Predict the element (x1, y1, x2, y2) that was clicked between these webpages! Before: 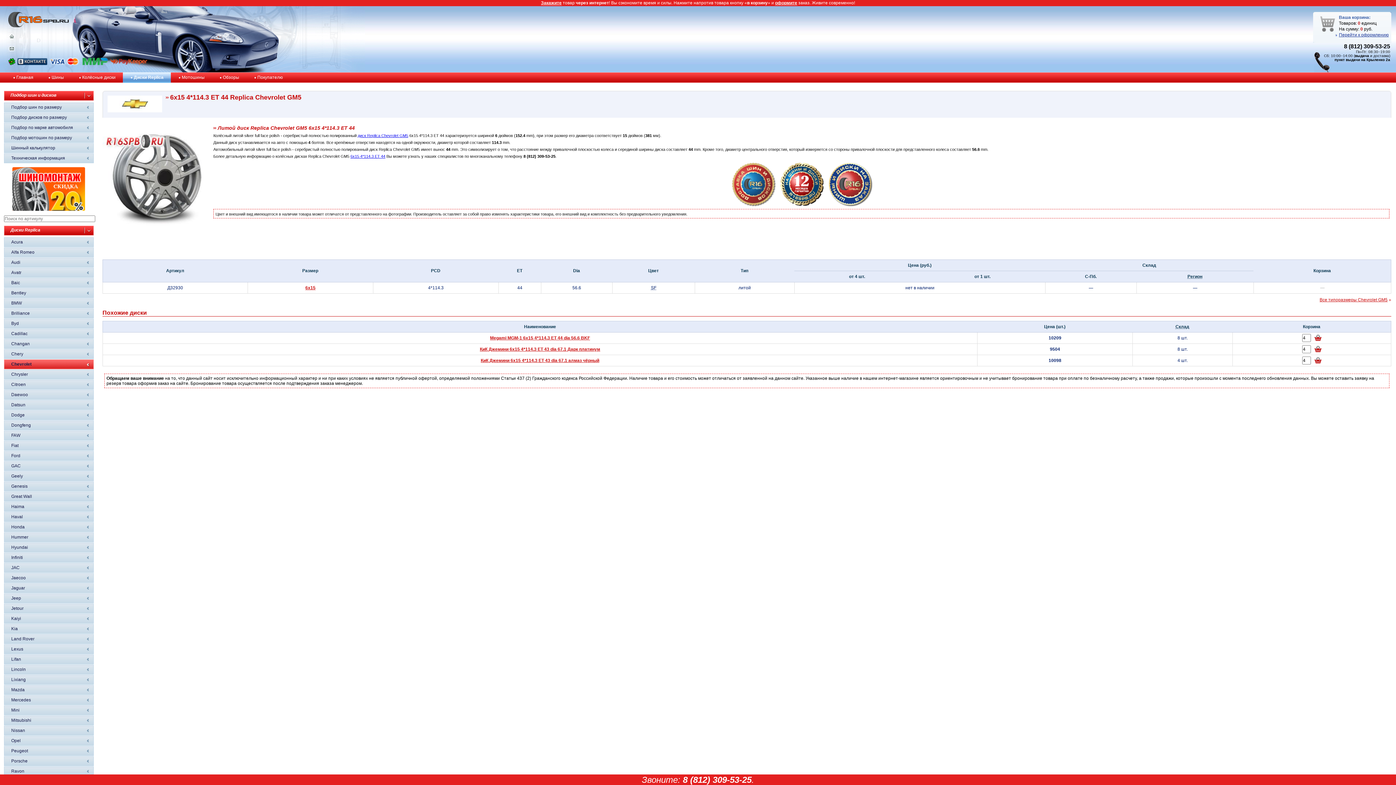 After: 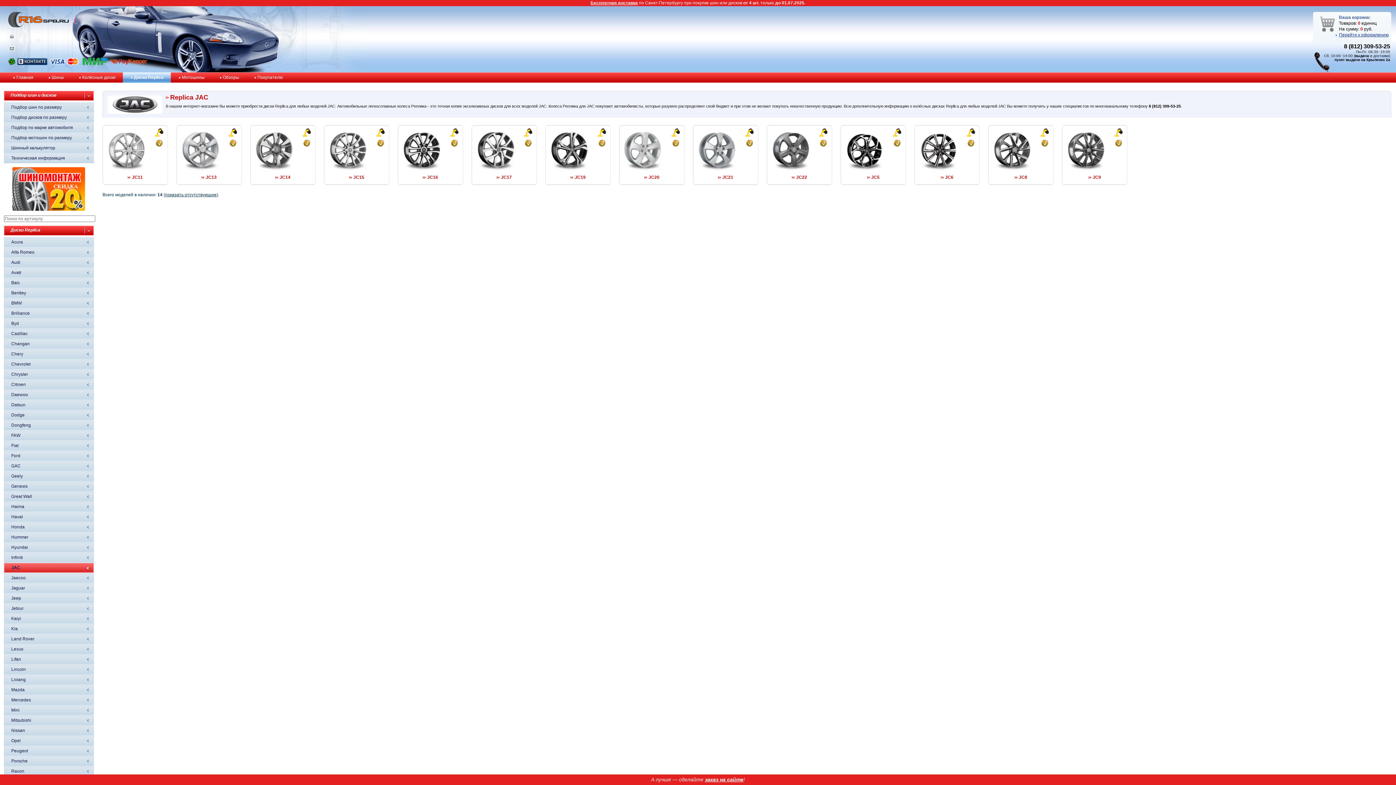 Action: bbox: (11, 563, 93, 573) label: JAC